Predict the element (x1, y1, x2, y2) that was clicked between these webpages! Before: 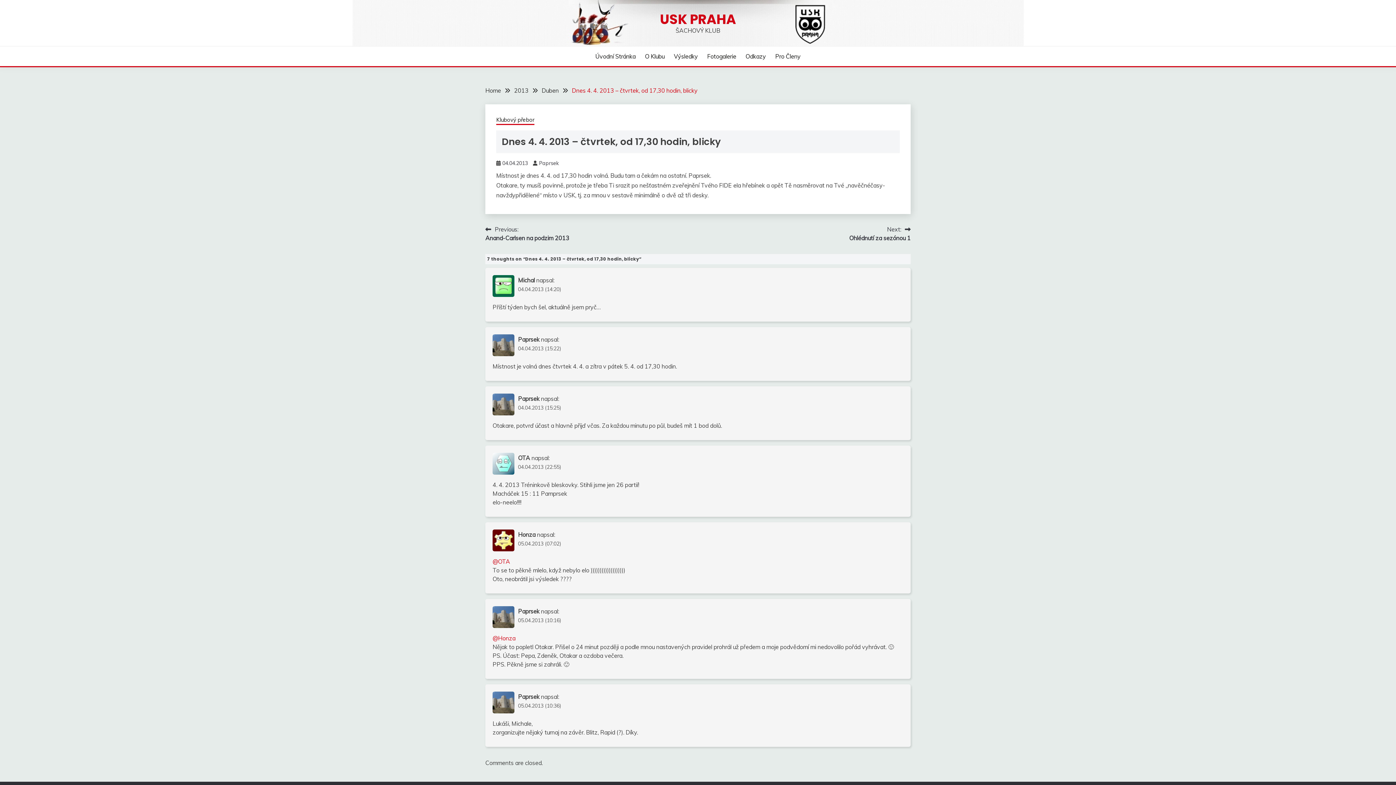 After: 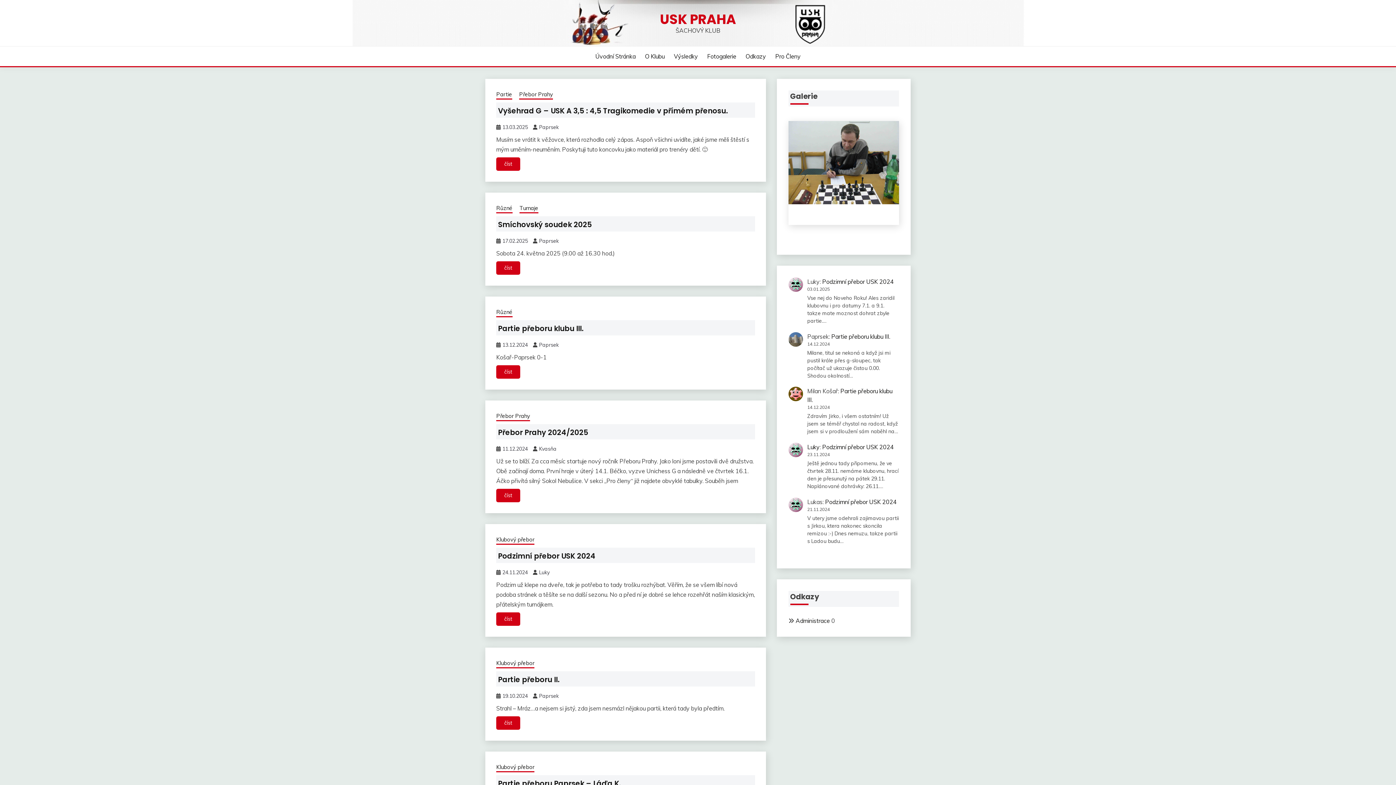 Action: bbox: (660, 9, 736, 28) label: USK PRAHA